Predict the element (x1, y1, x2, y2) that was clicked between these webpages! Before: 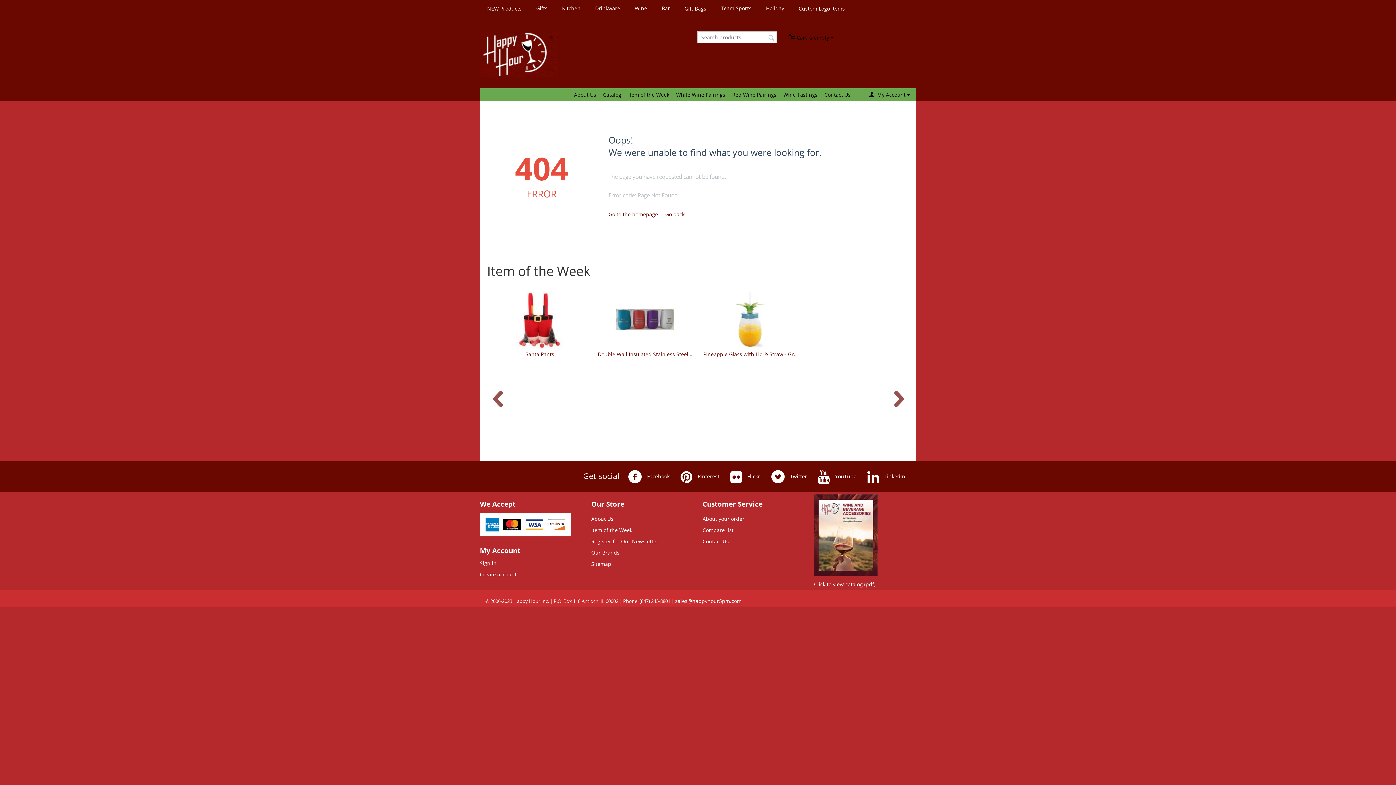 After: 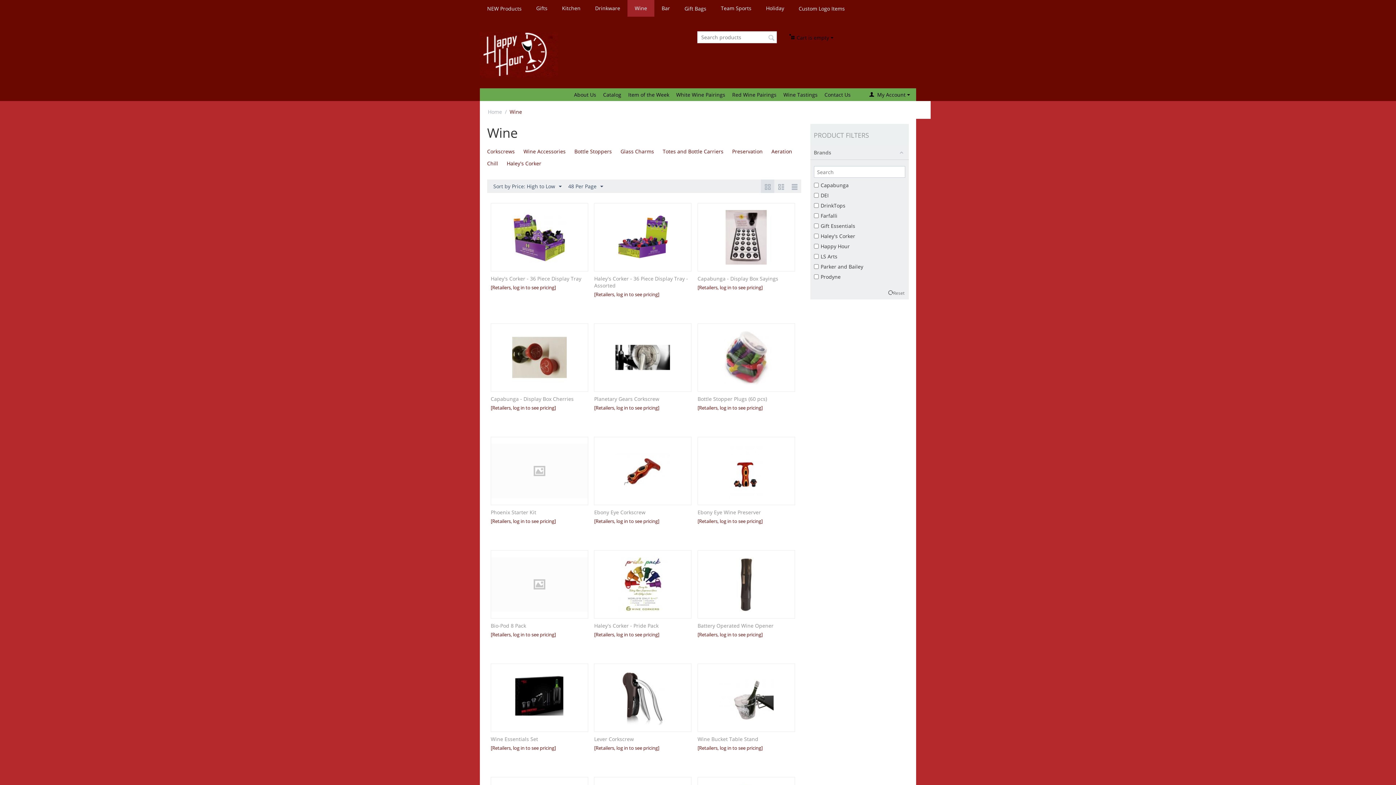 Action: label: Wine bbox: (627, 0, 654, 16)